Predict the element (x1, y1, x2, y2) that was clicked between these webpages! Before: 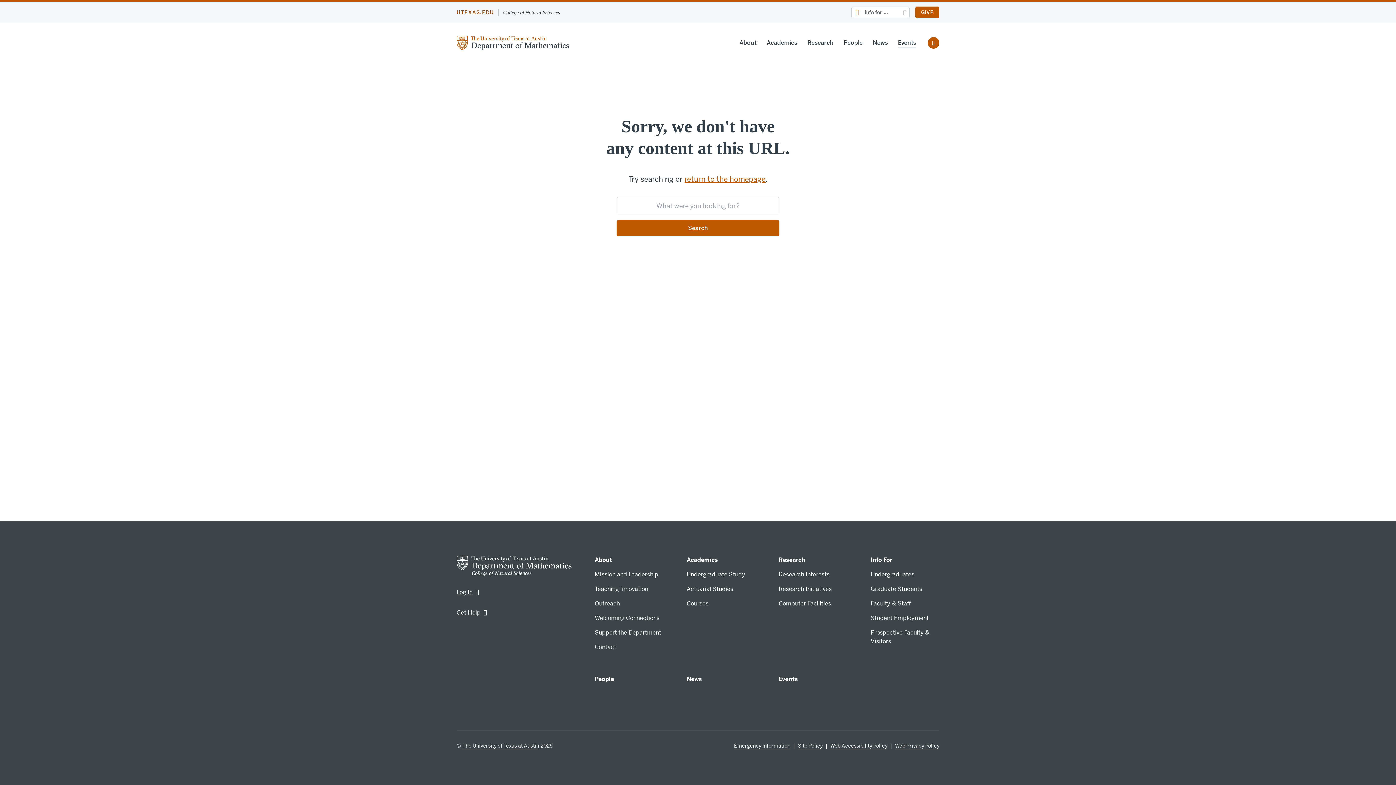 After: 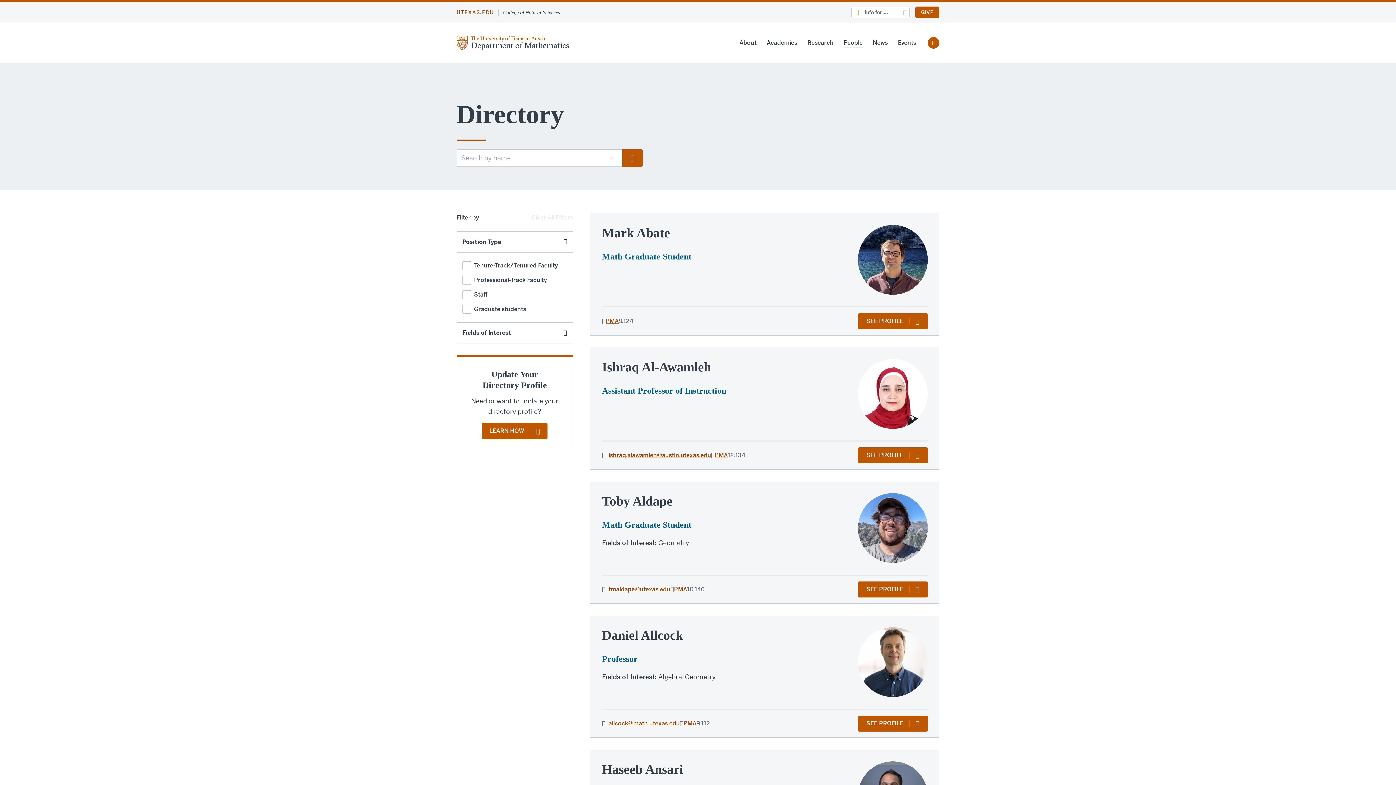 Action: label: People bbox: (844, 38, 862, 48)